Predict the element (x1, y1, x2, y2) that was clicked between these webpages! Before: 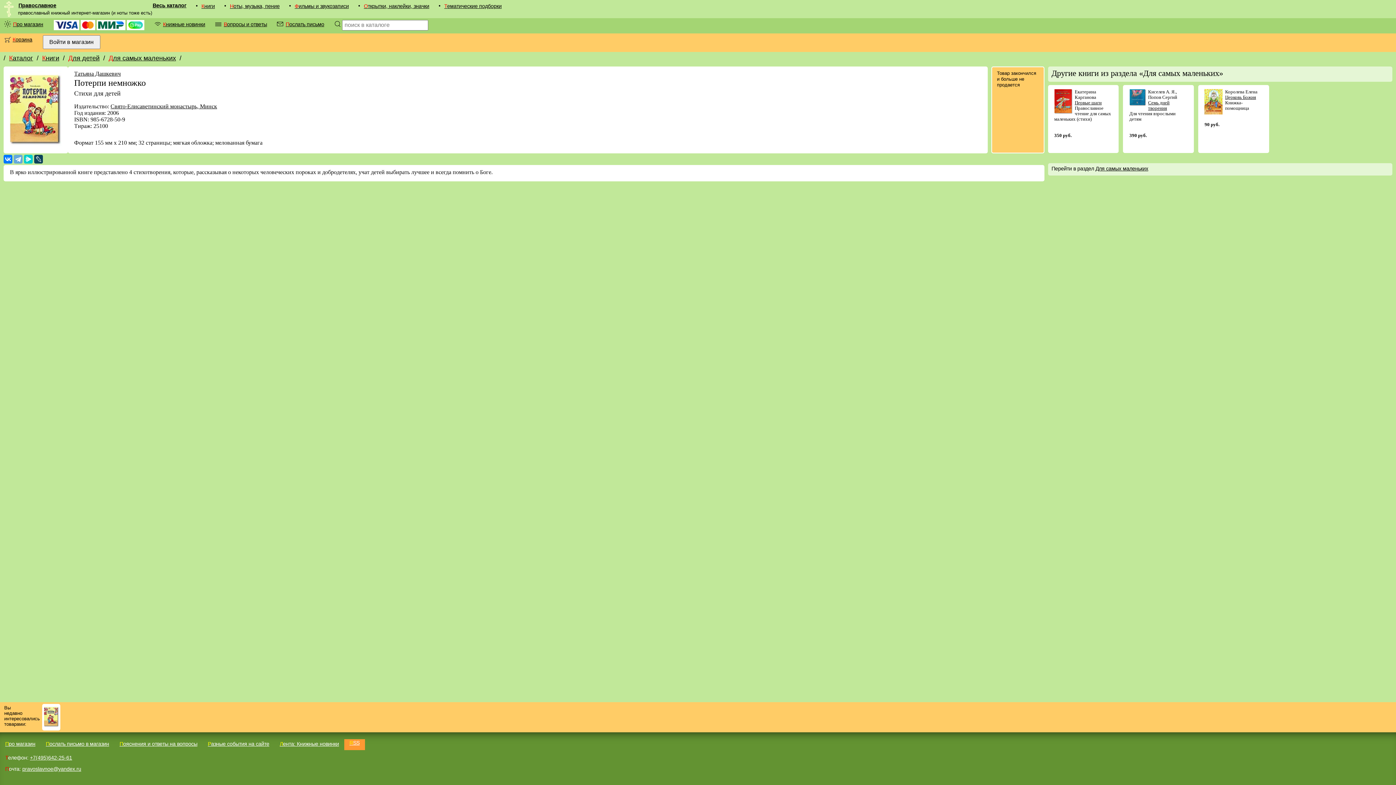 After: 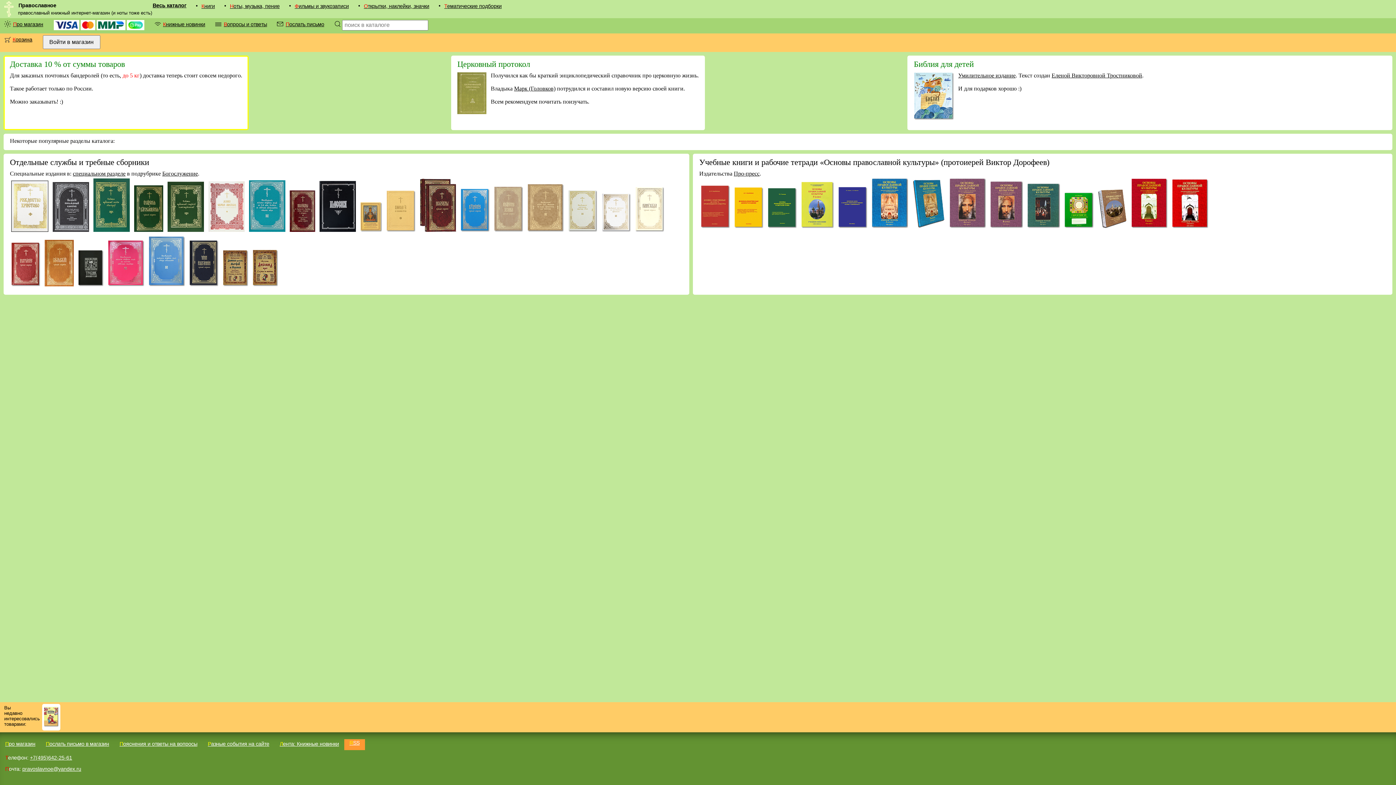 Action: bbox: (13, 1, 152, 10) label: Православное